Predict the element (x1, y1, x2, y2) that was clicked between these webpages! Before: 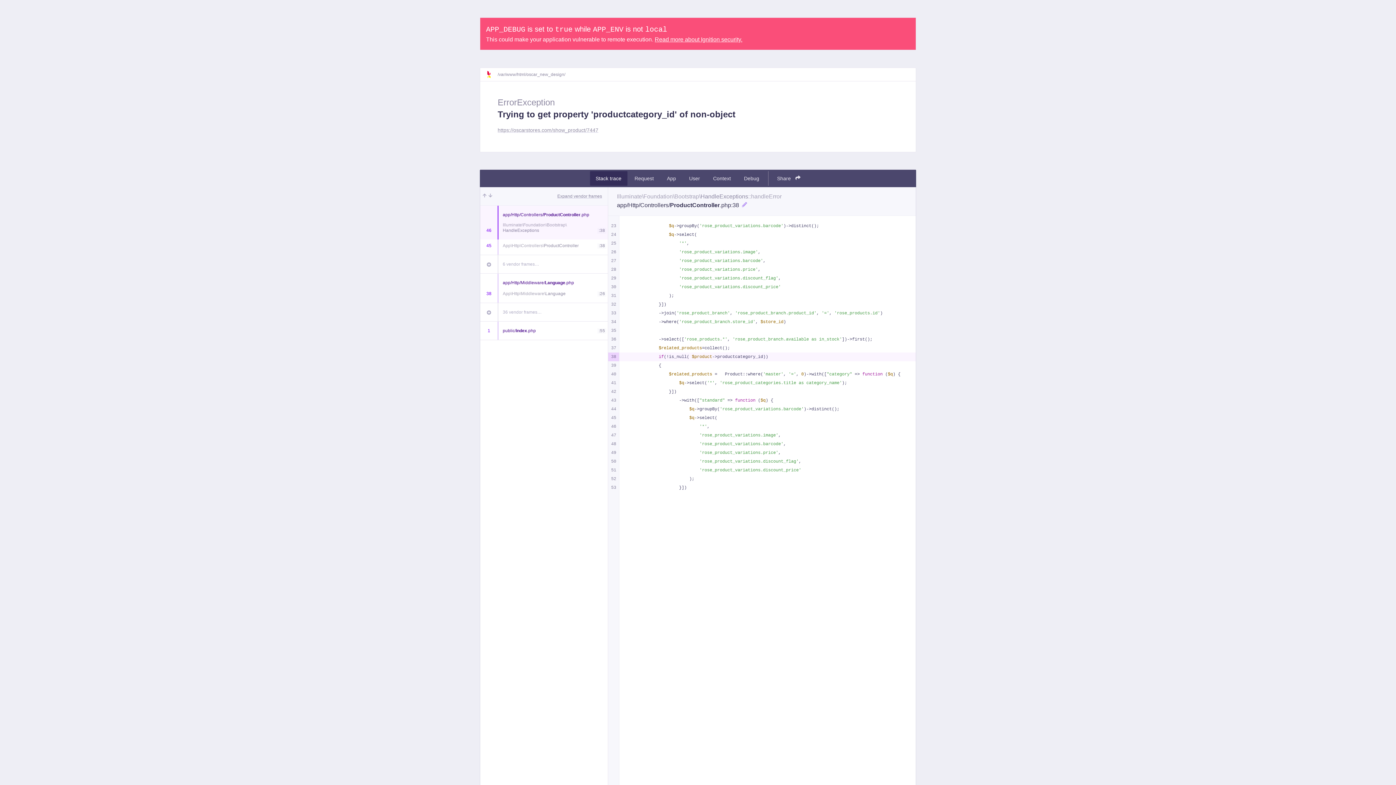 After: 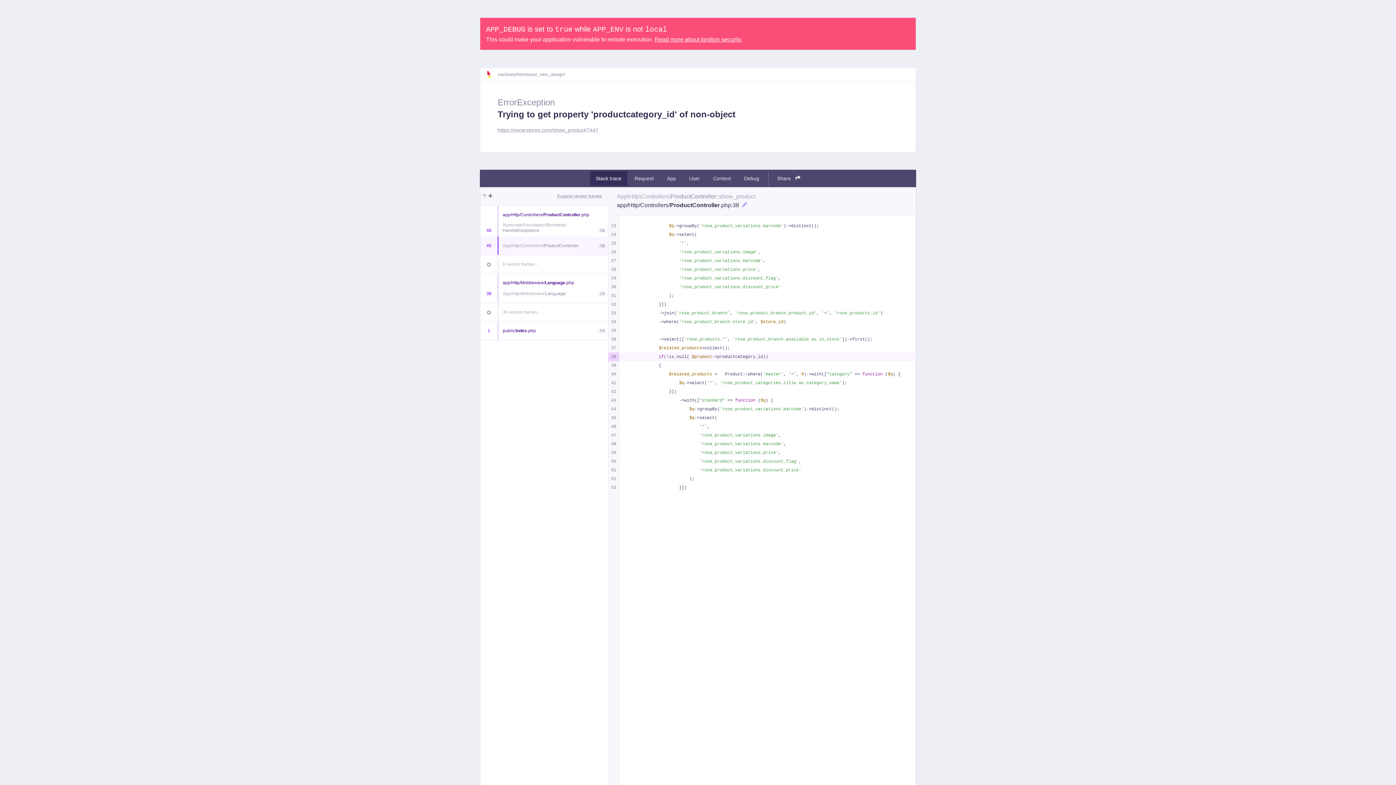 Action: bbox: (488, 193, 492, 199)